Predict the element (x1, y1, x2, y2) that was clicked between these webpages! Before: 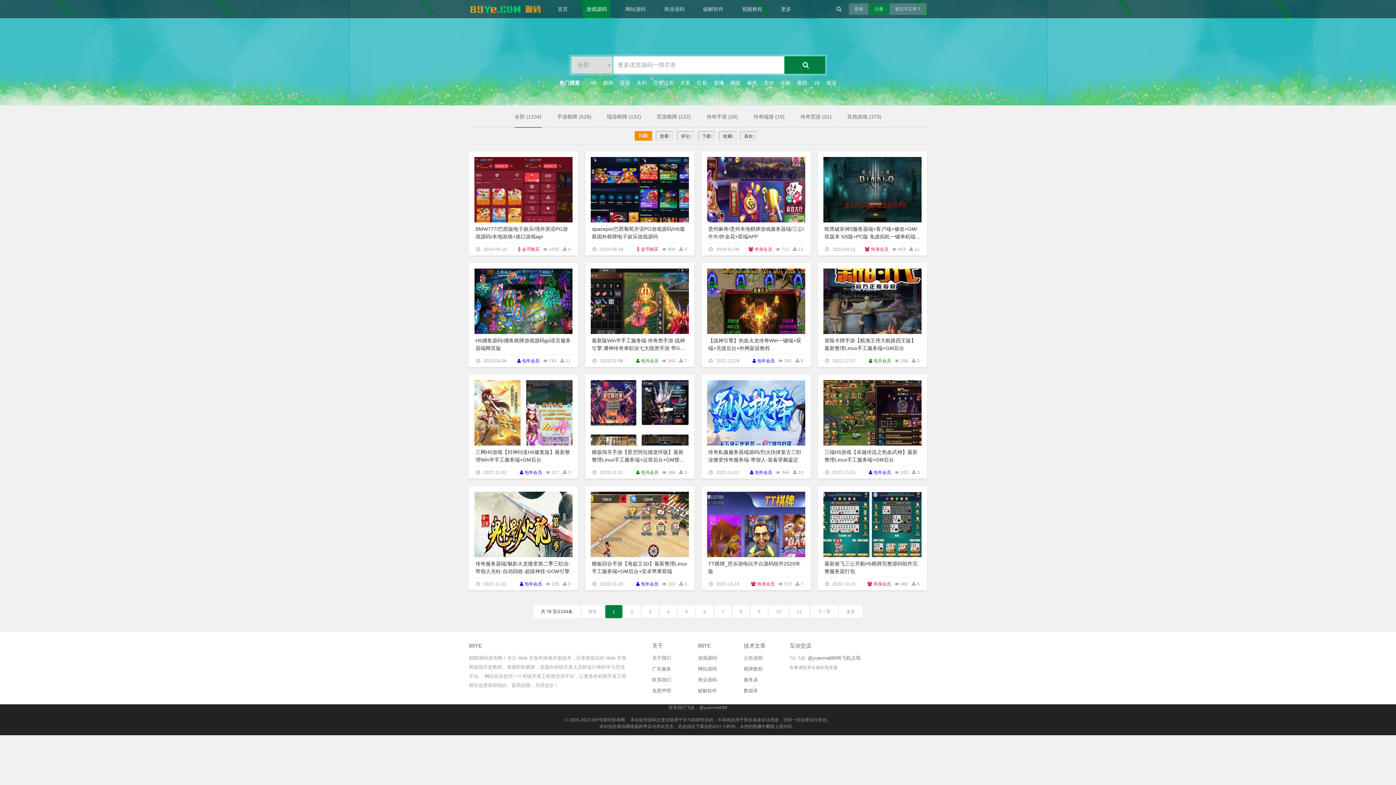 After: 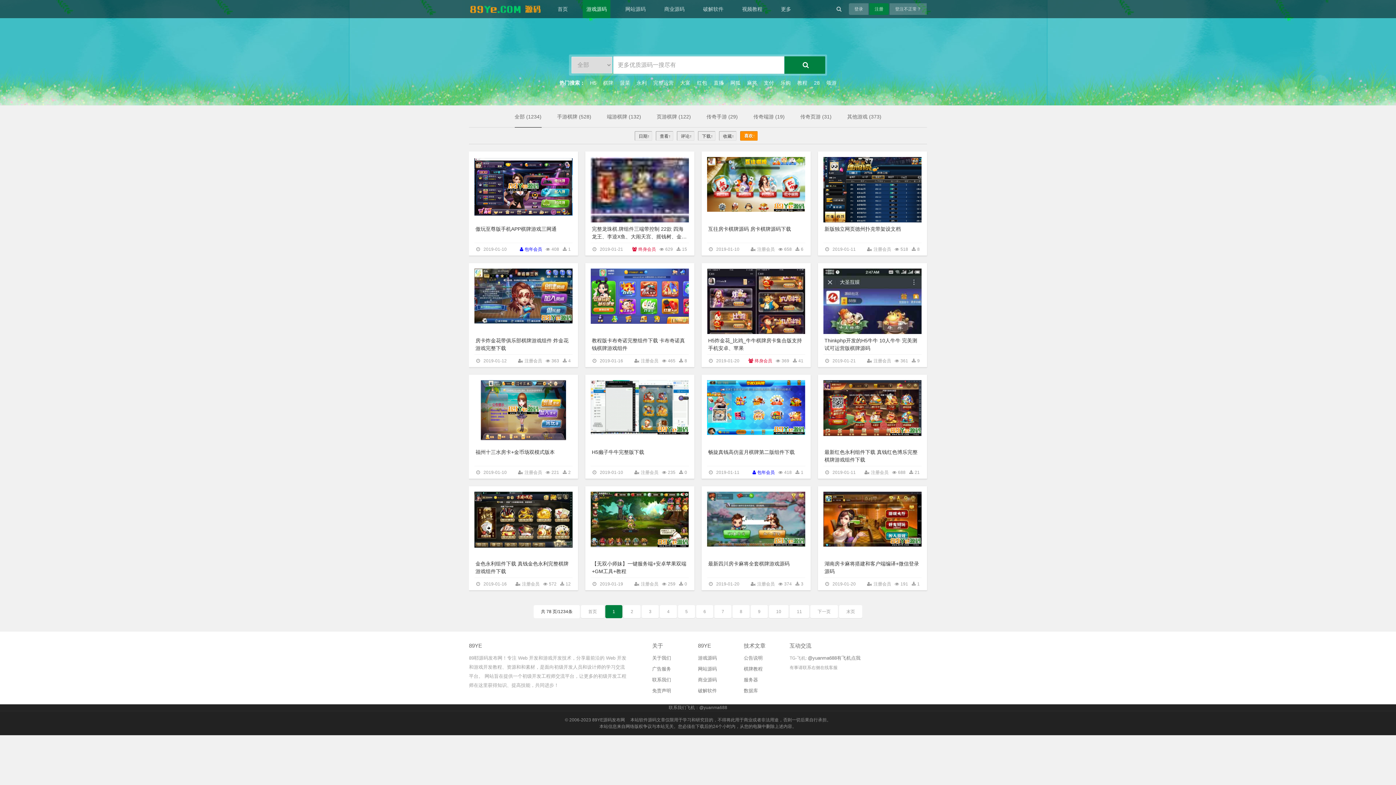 Action: bbox: (740, 131, 757, 140) label: 喜欢↑